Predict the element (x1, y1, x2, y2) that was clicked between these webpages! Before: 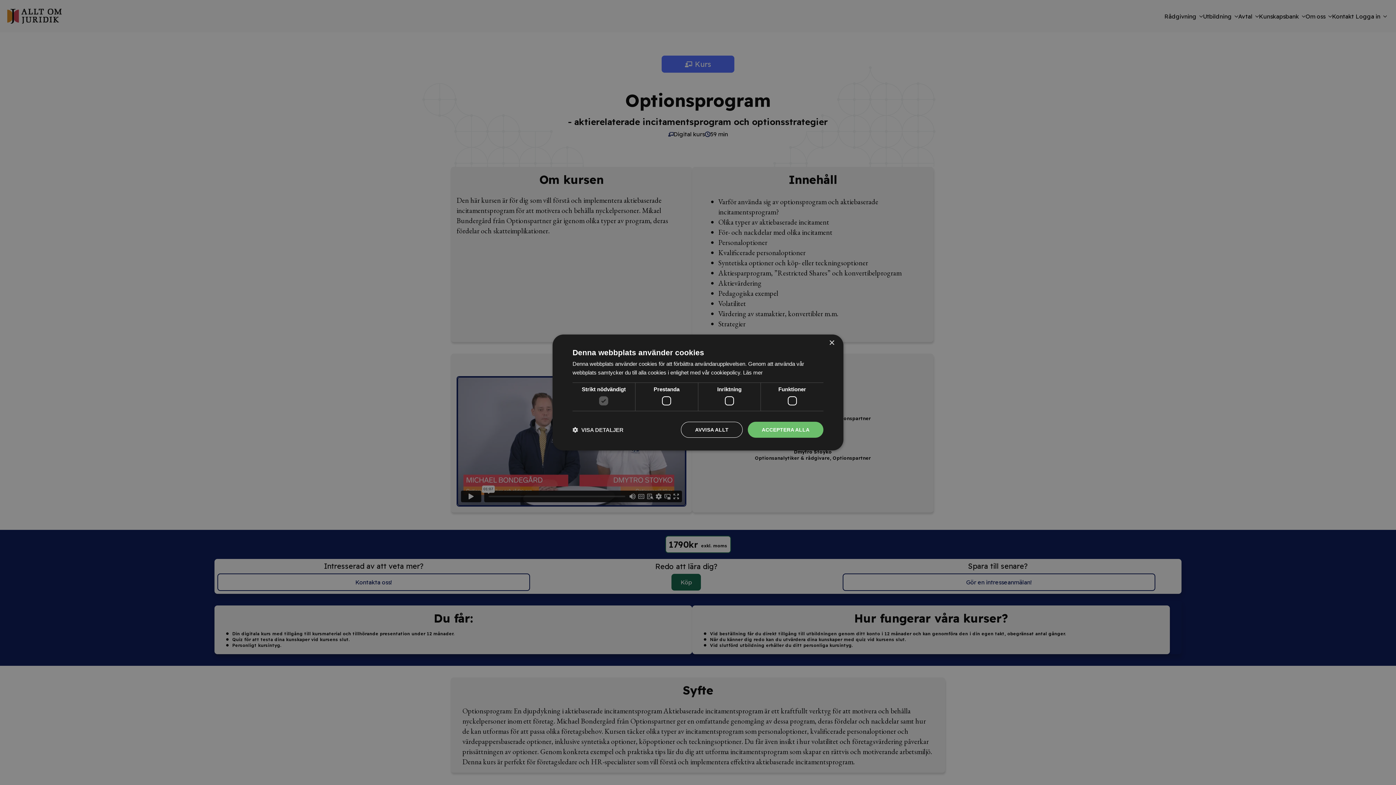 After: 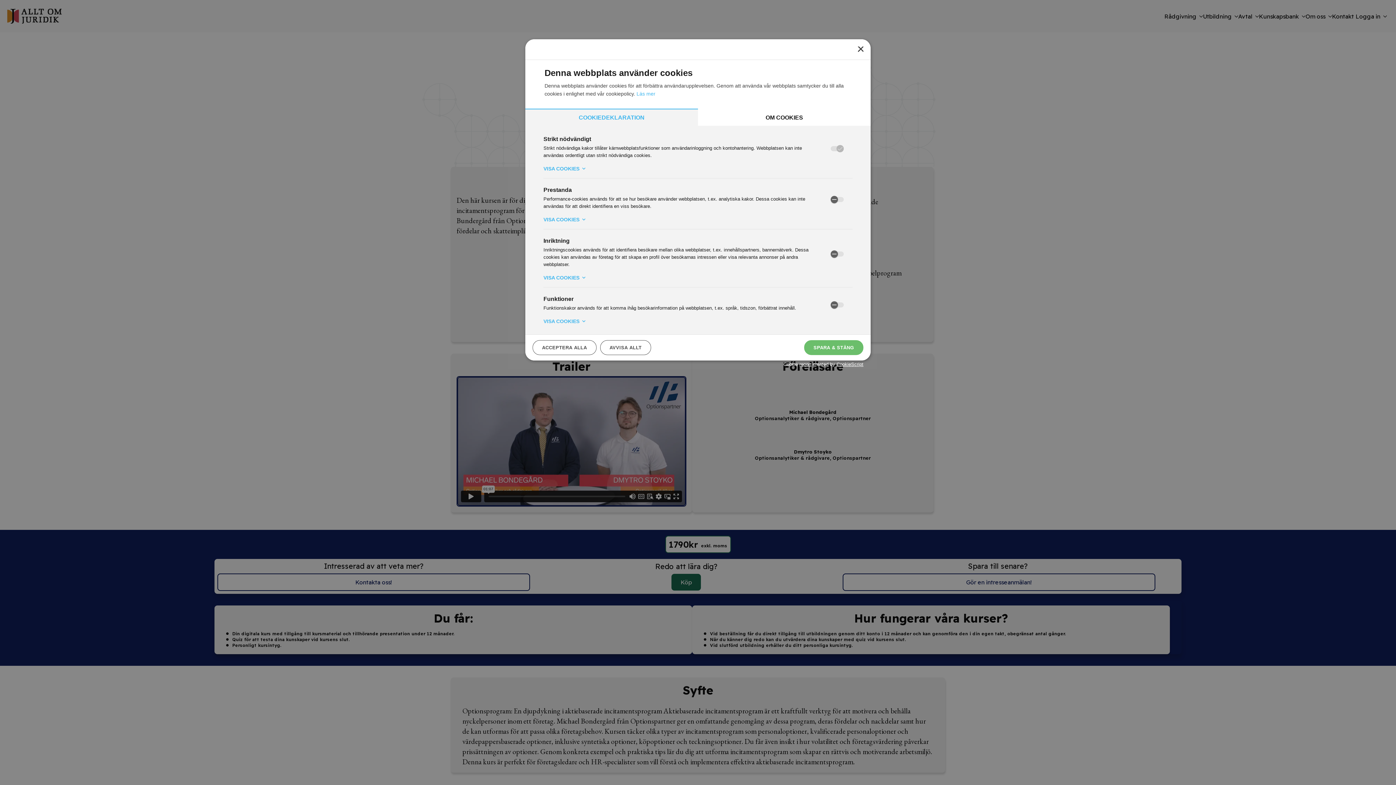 Action: bbox: (572, 426, 623, 433) label:  VISA DETALJER